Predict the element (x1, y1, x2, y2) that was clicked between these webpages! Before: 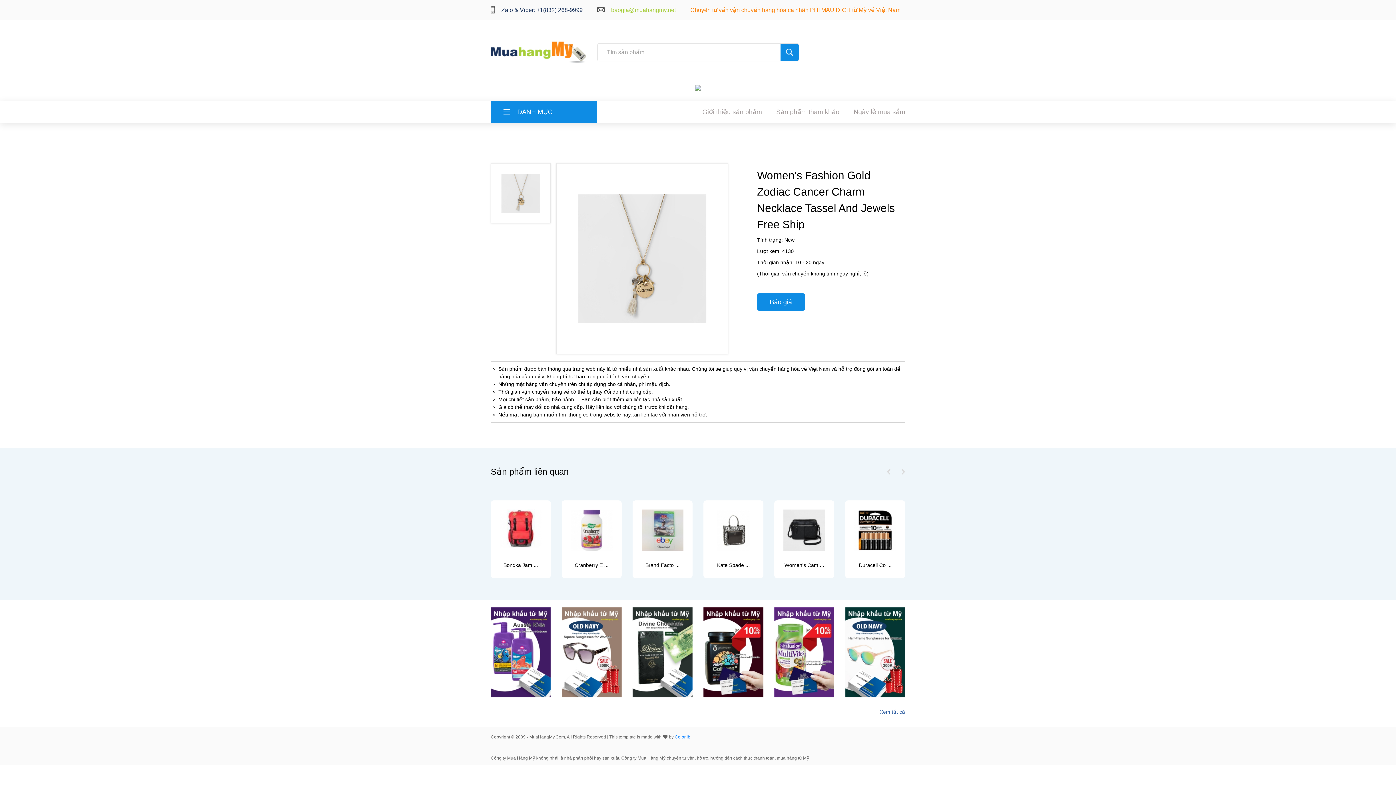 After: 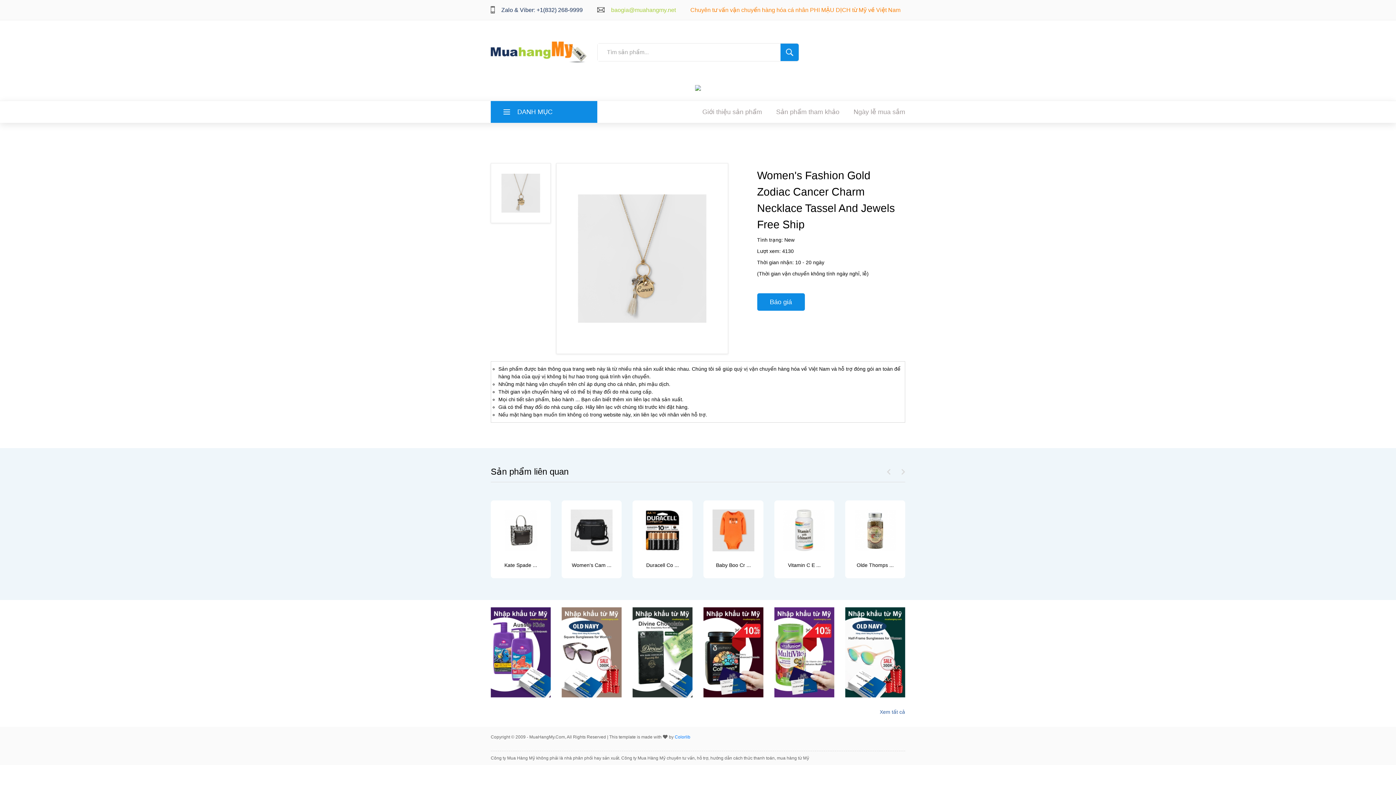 Action: bbox: (490, 607, 550, 697)